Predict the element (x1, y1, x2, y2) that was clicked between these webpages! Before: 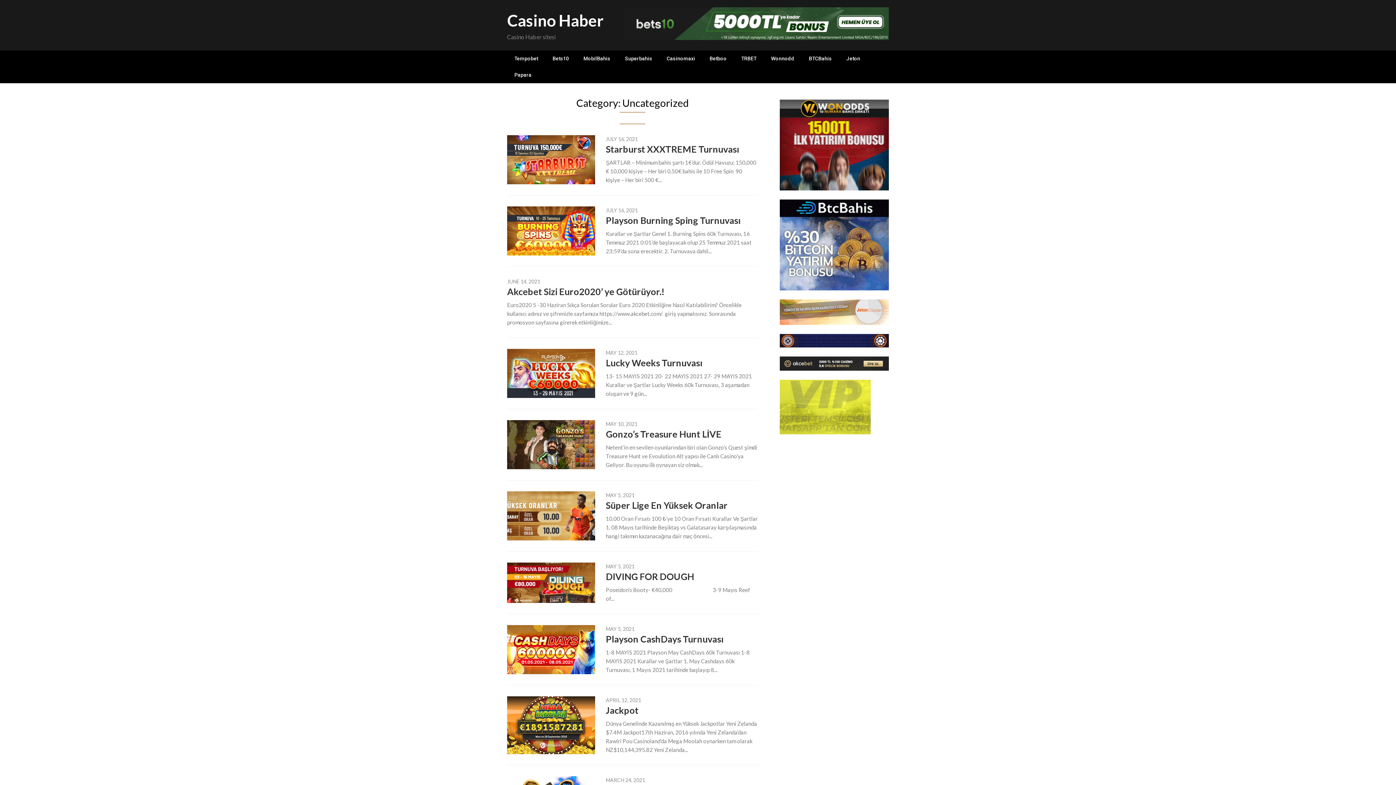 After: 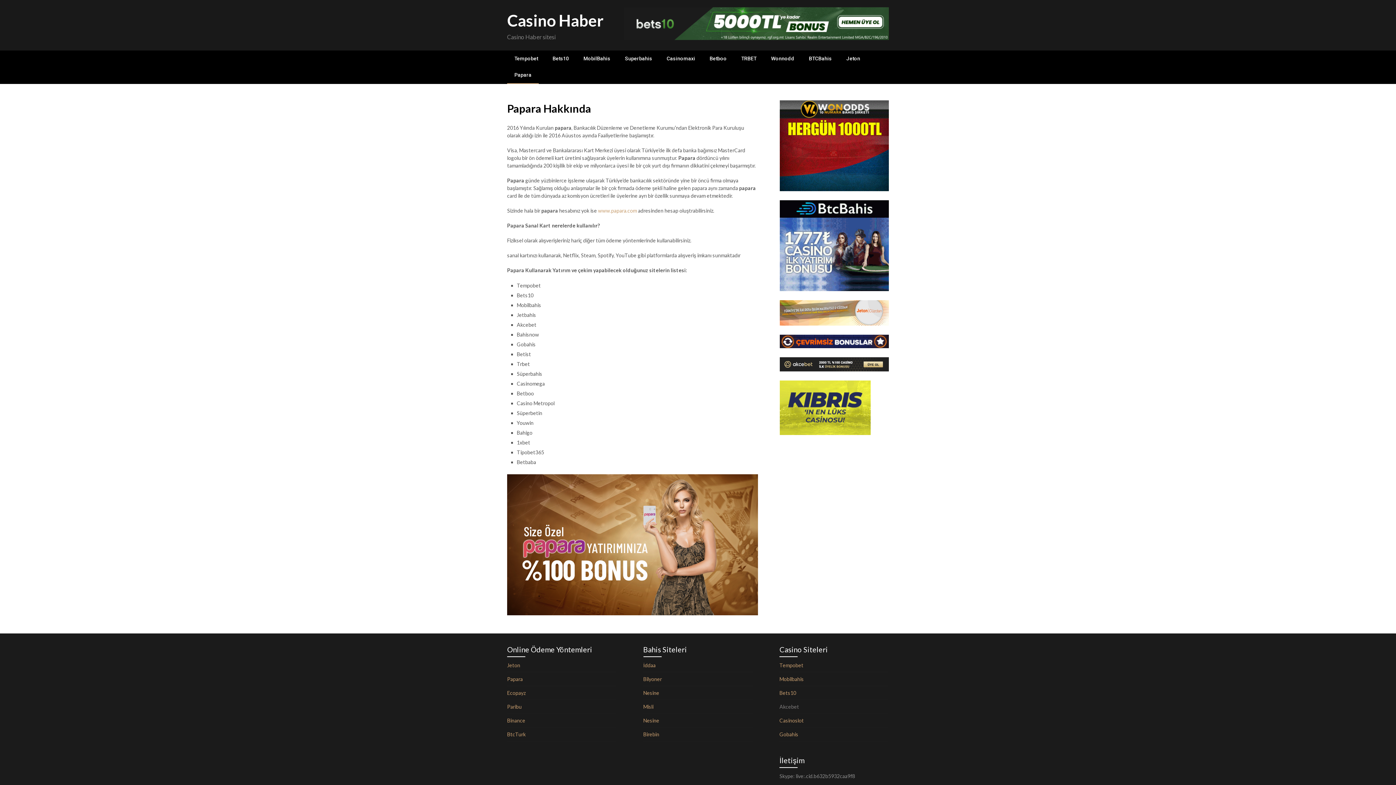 Action: label: Papara bbox: (507, 66, 538, 83)